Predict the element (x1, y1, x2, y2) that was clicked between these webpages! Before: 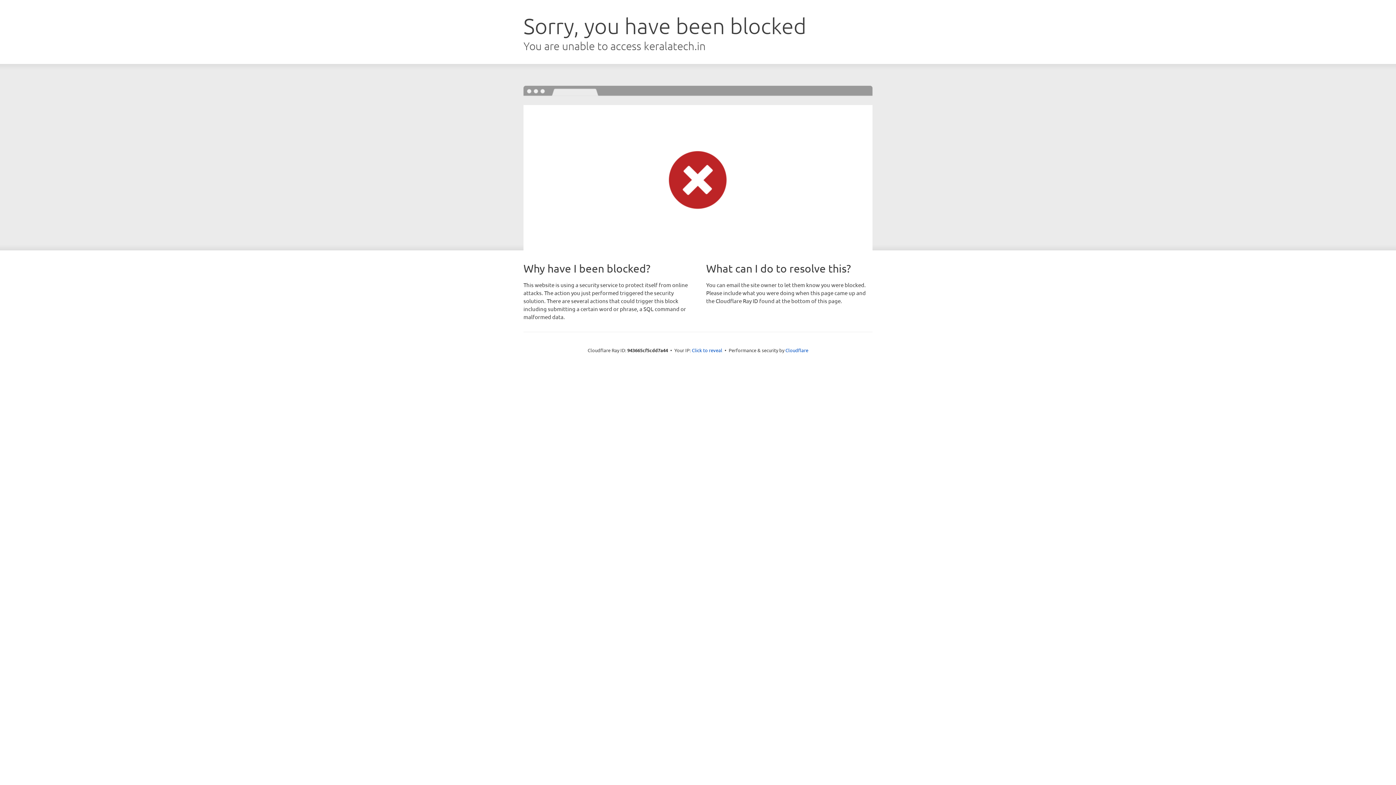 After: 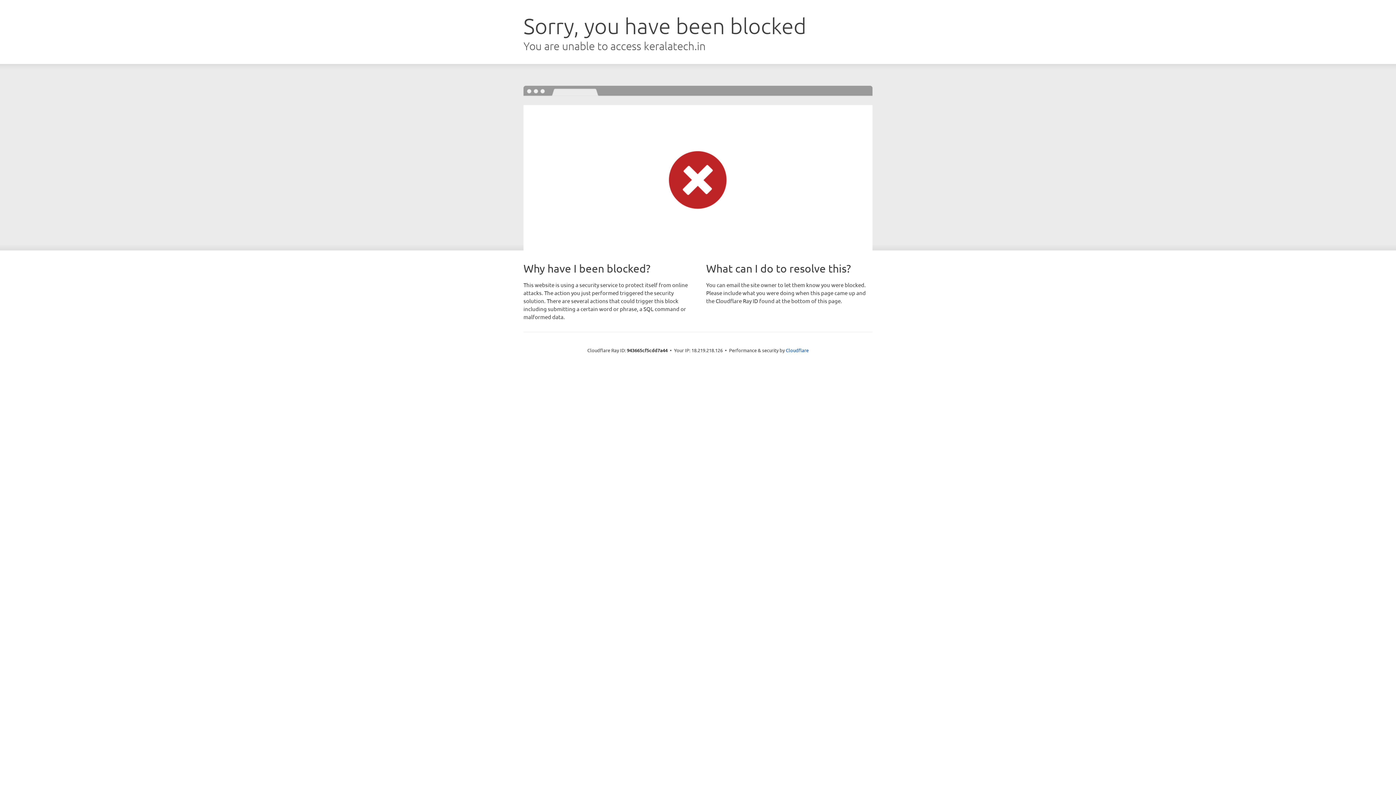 Action: label: Click to reveal bbox: (692, 346, 722, 353)